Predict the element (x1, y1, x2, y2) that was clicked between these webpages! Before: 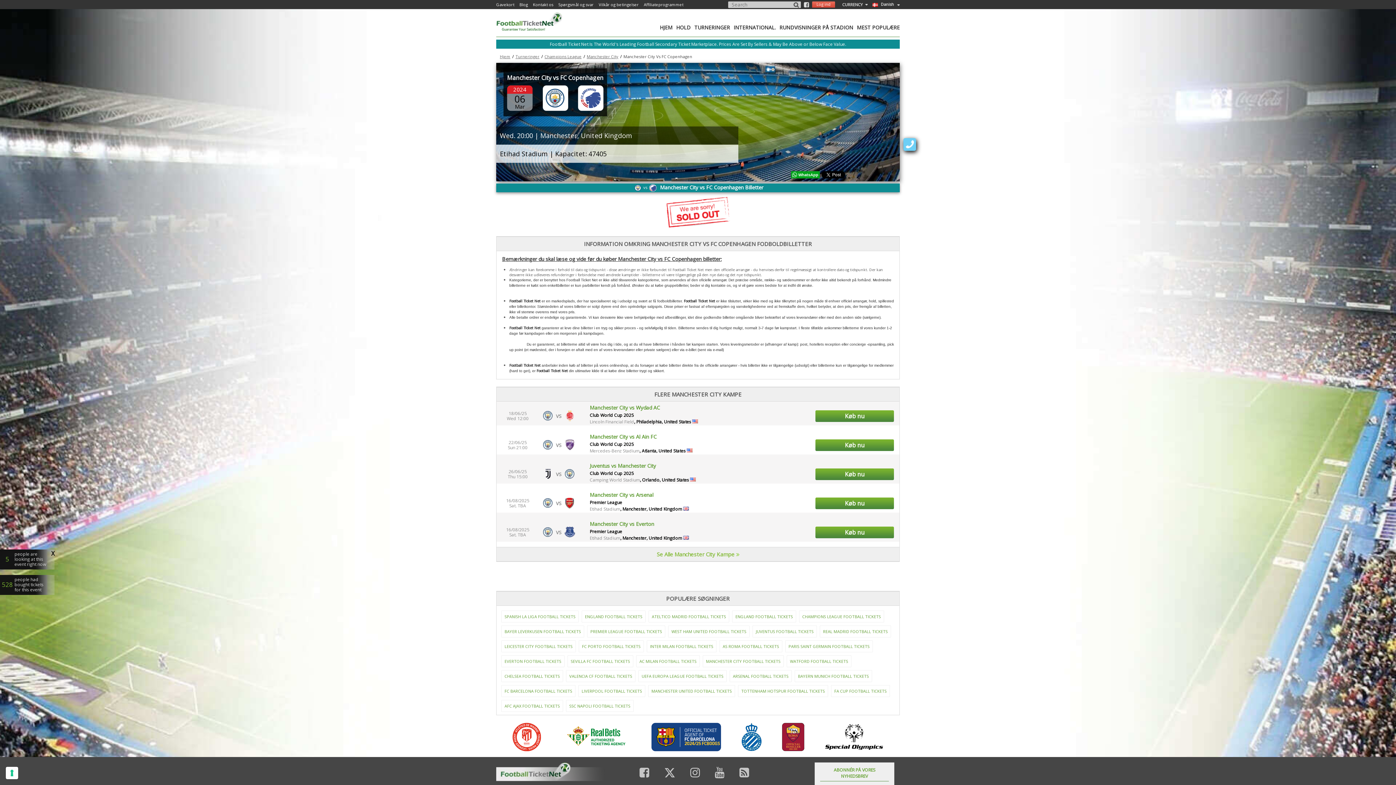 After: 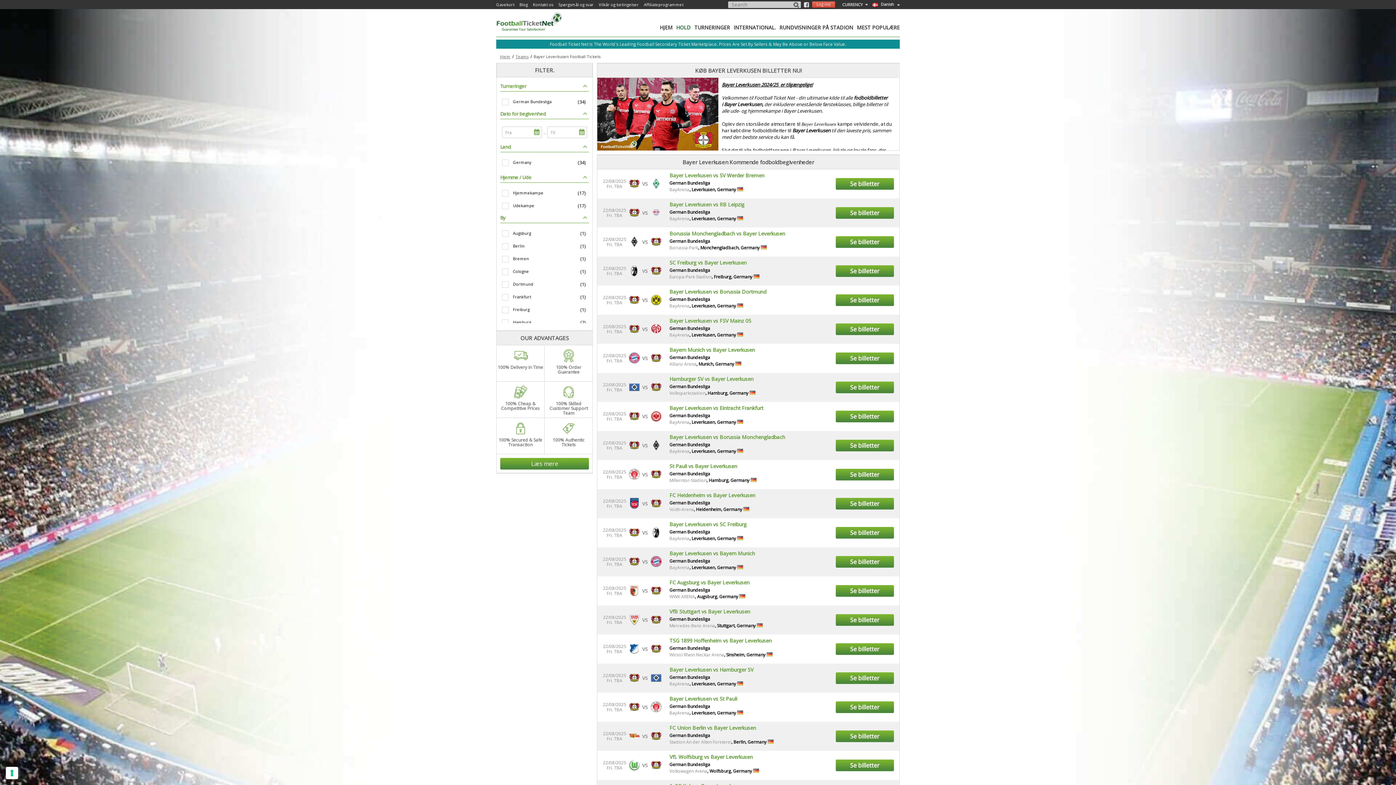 Action: label: fullTkt bbox: (501, 625, 584, 637)